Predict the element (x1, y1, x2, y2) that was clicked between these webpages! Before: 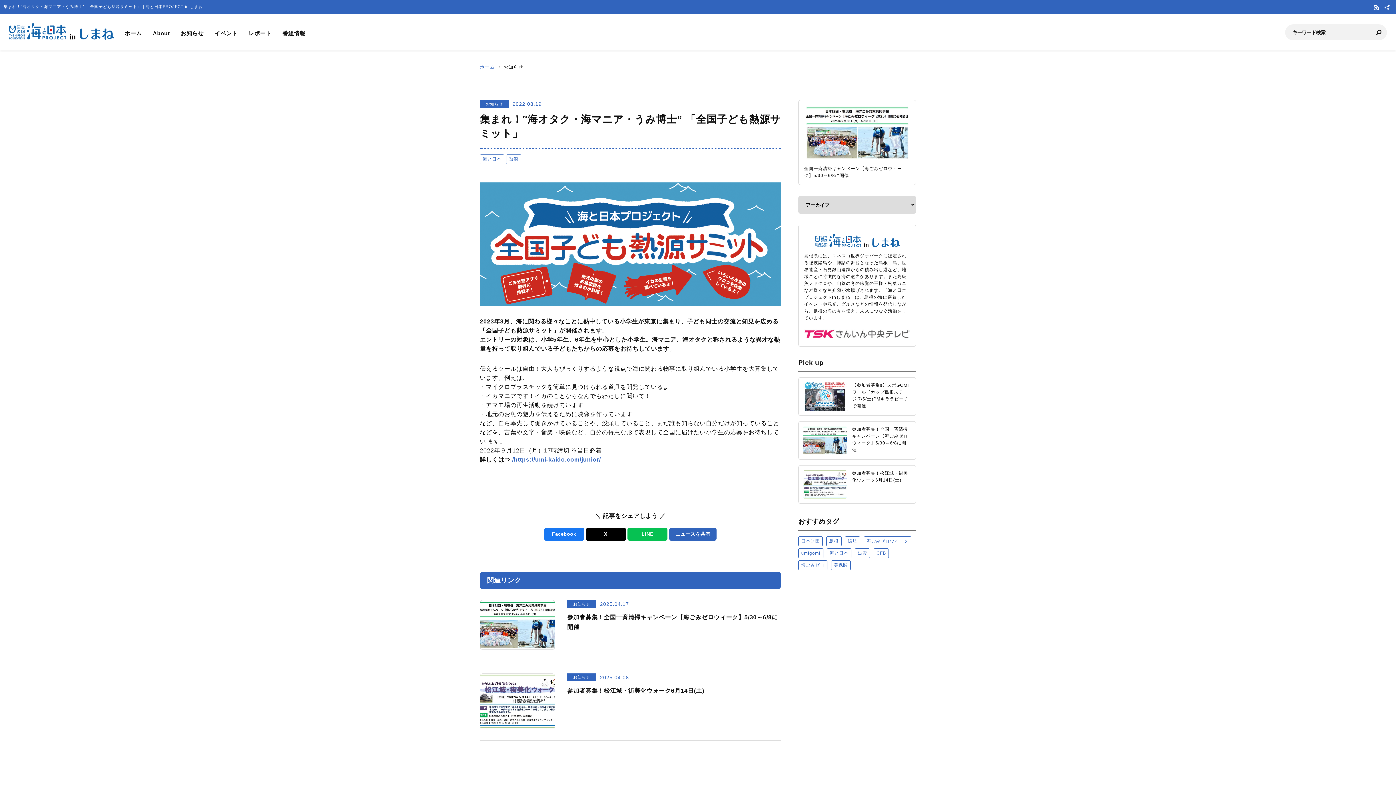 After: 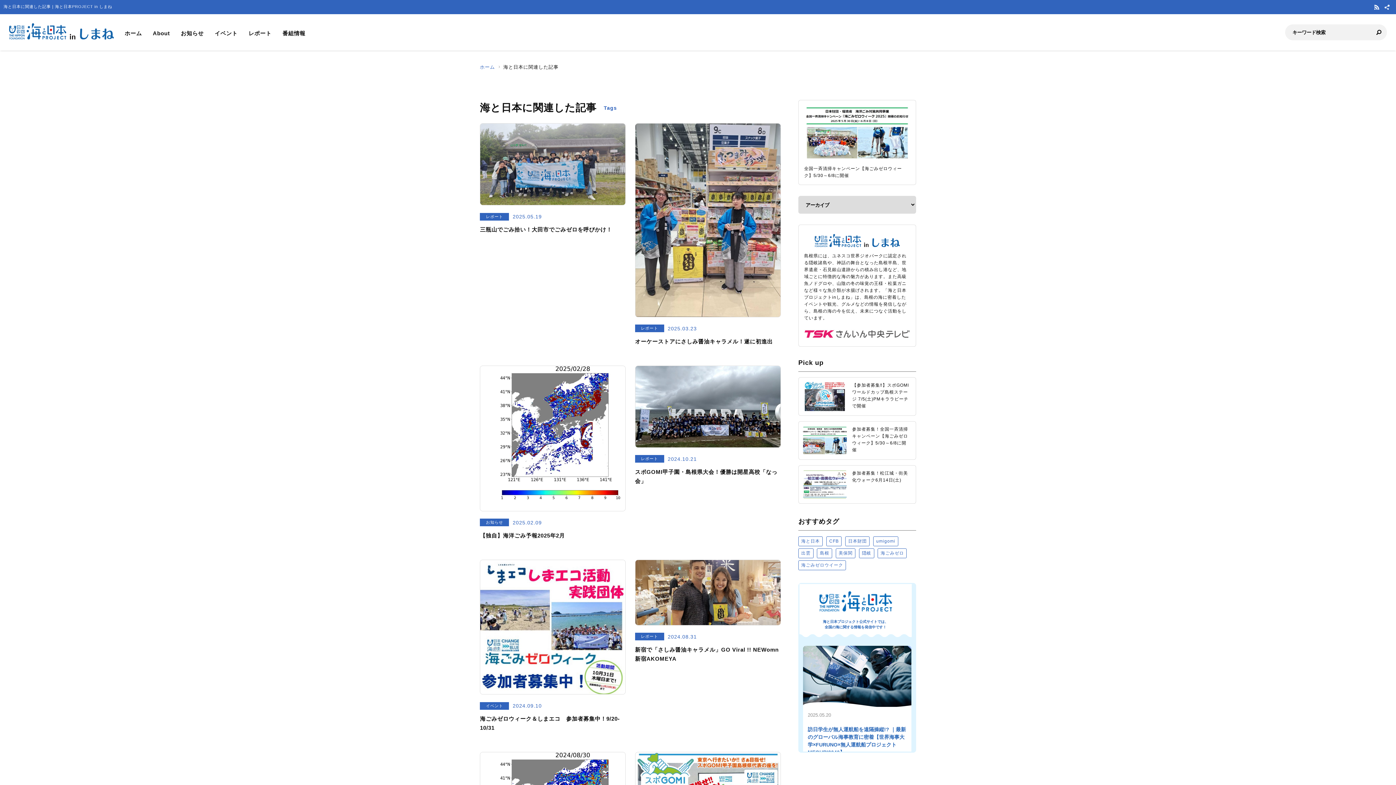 Action: label: 海と日本 bbox: (827, 548, 851, 558)